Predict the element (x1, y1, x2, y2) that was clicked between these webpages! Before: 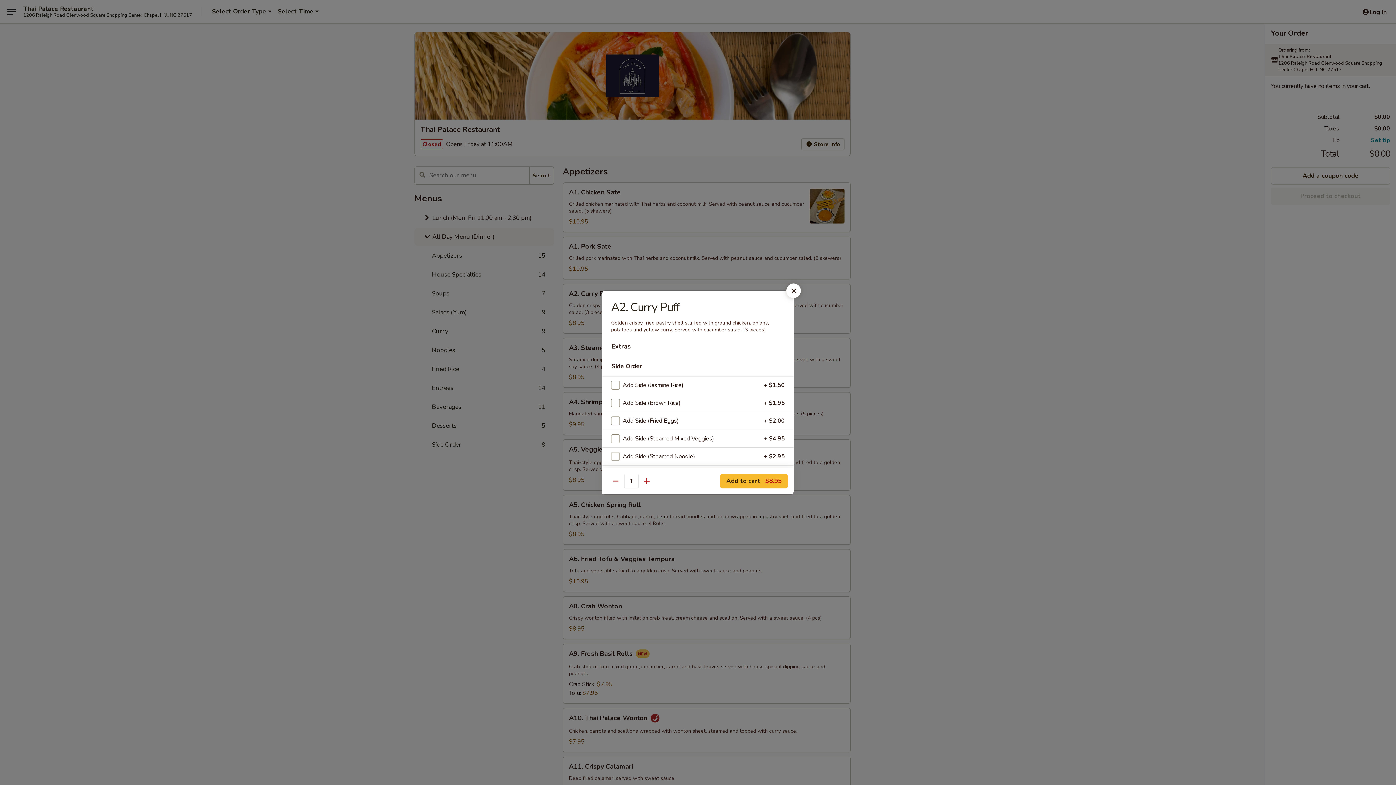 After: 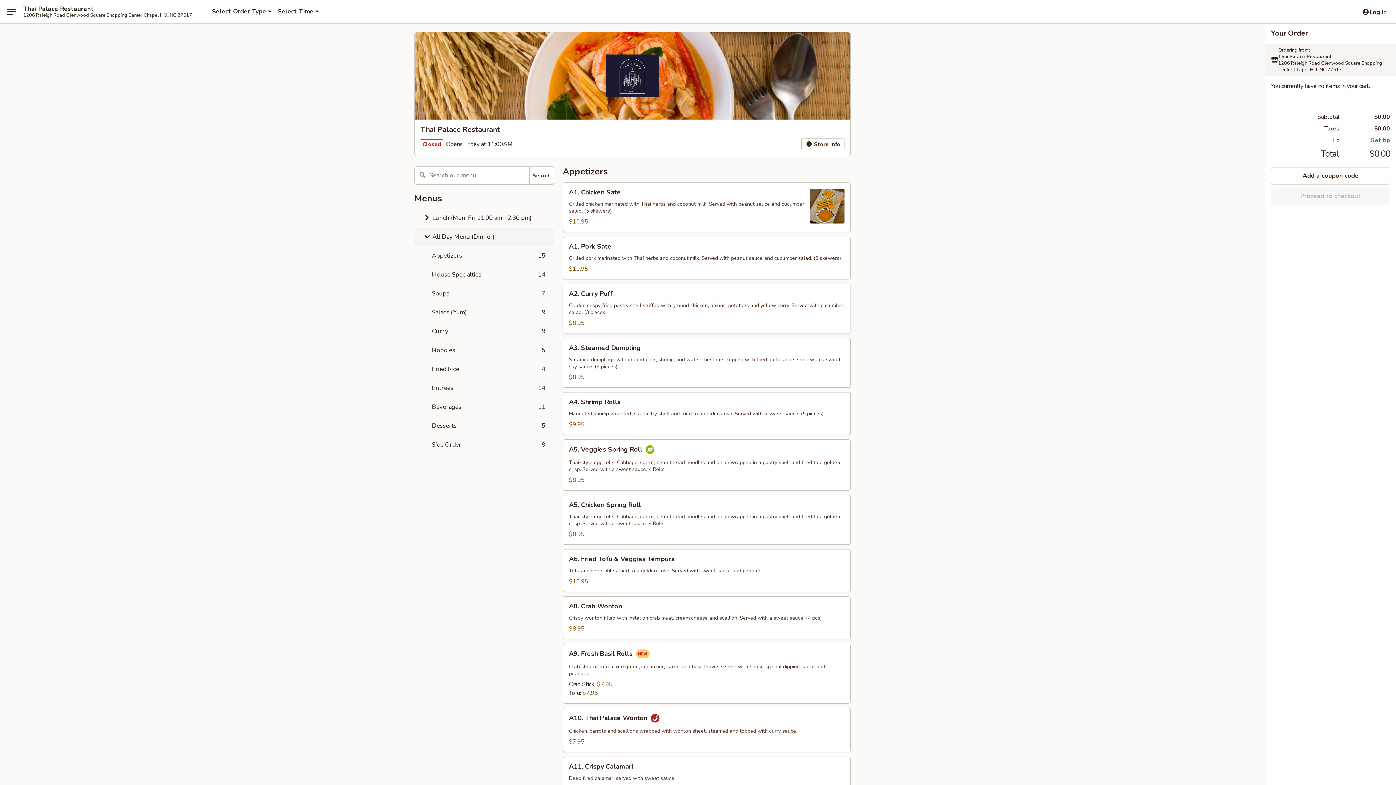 Action: bbox: (786, 283, 801, 298)